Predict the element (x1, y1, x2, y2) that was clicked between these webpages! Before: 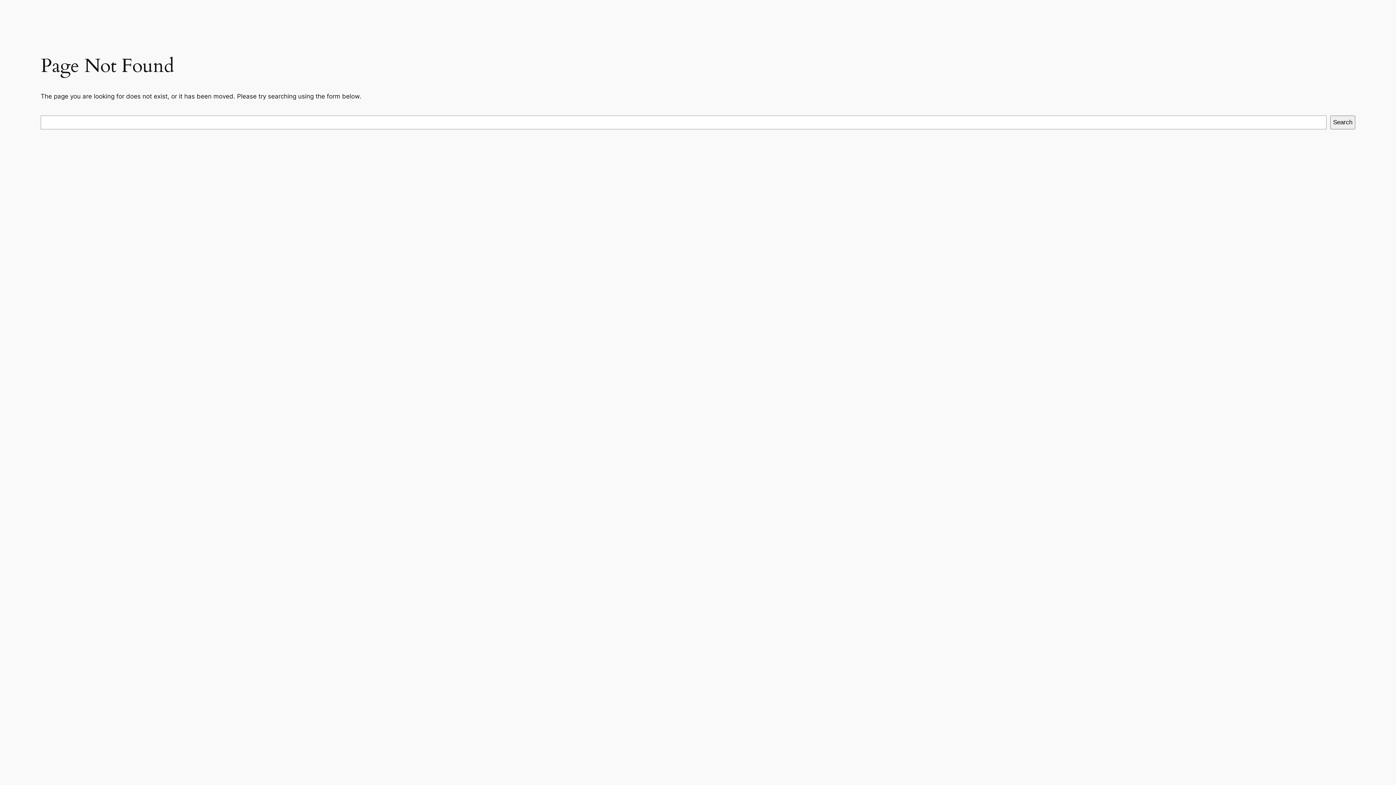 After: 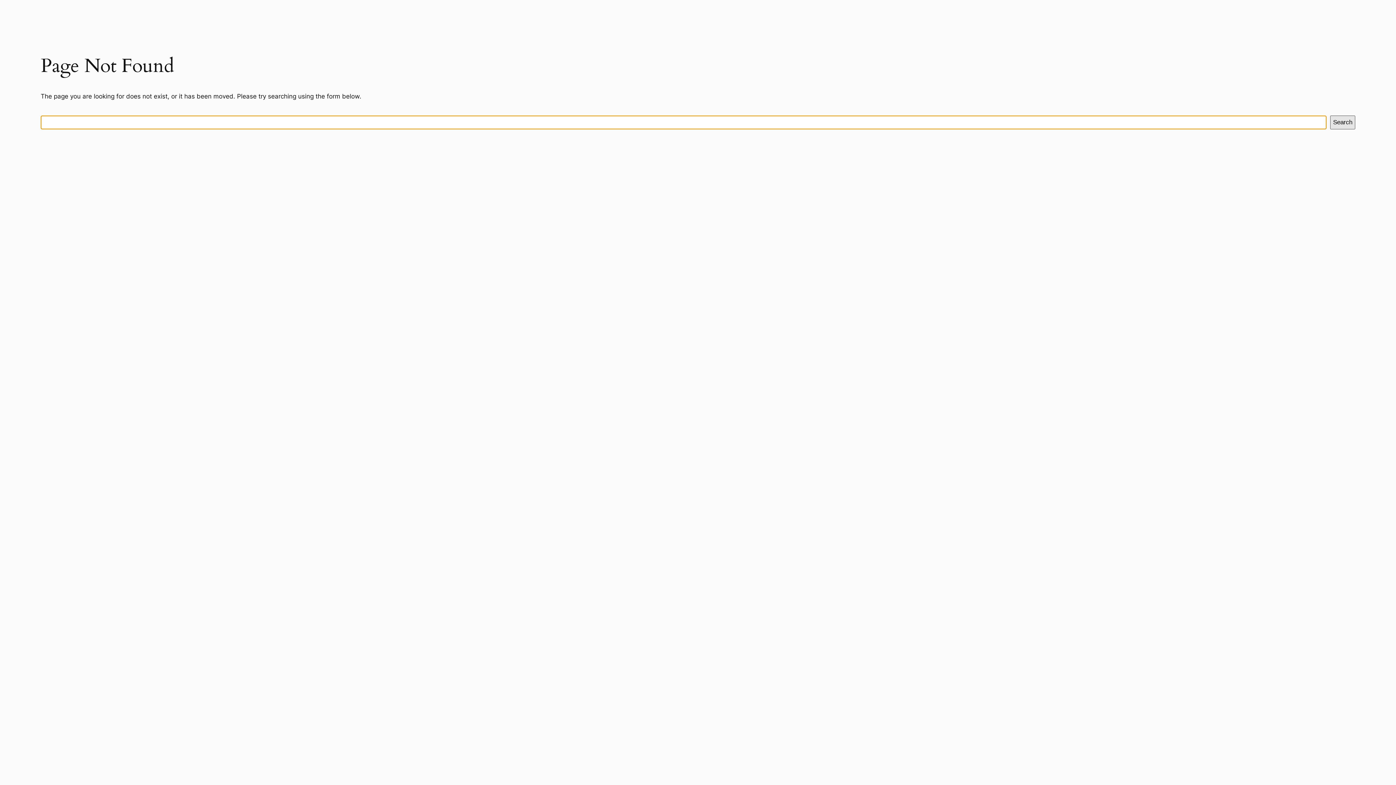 Action: bbox: (1330, 115, 1355, 129) label: Search